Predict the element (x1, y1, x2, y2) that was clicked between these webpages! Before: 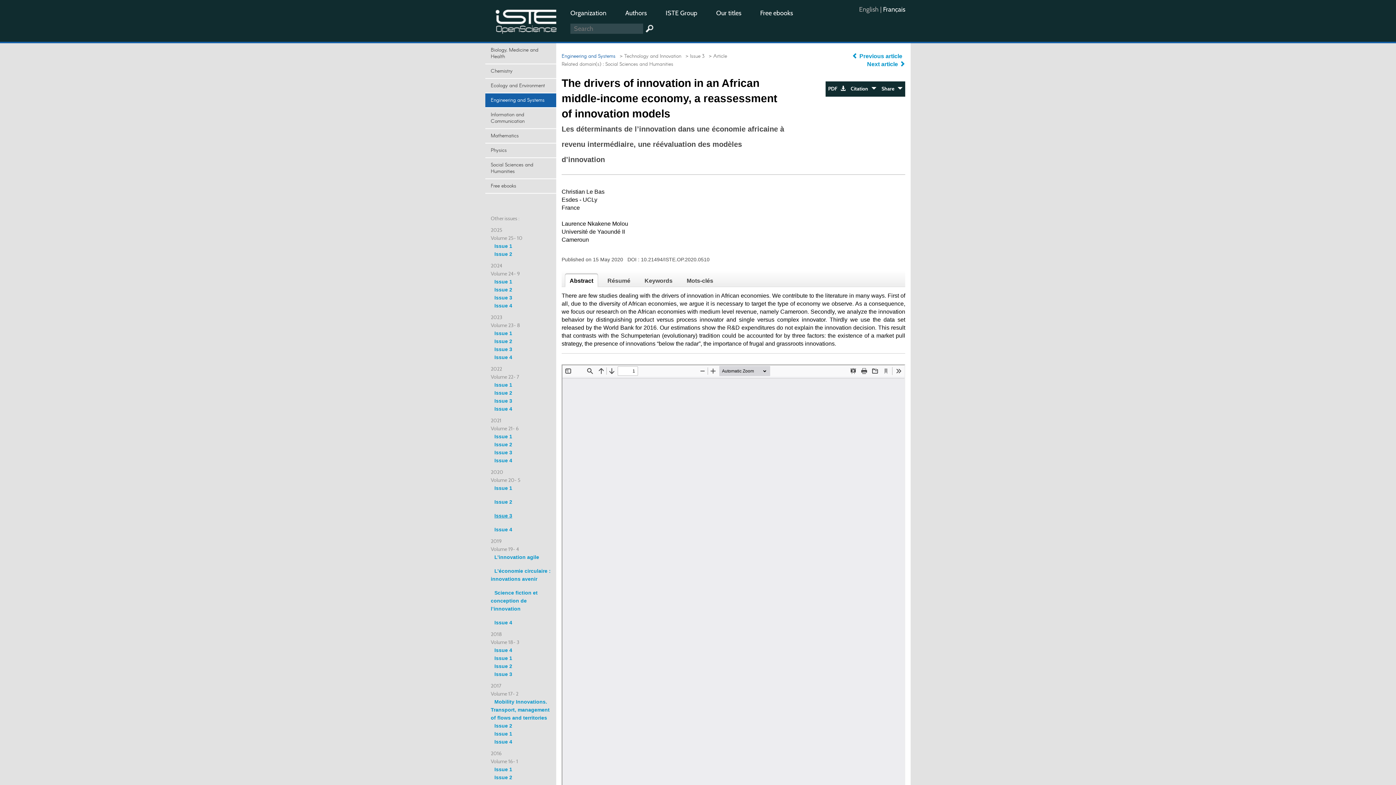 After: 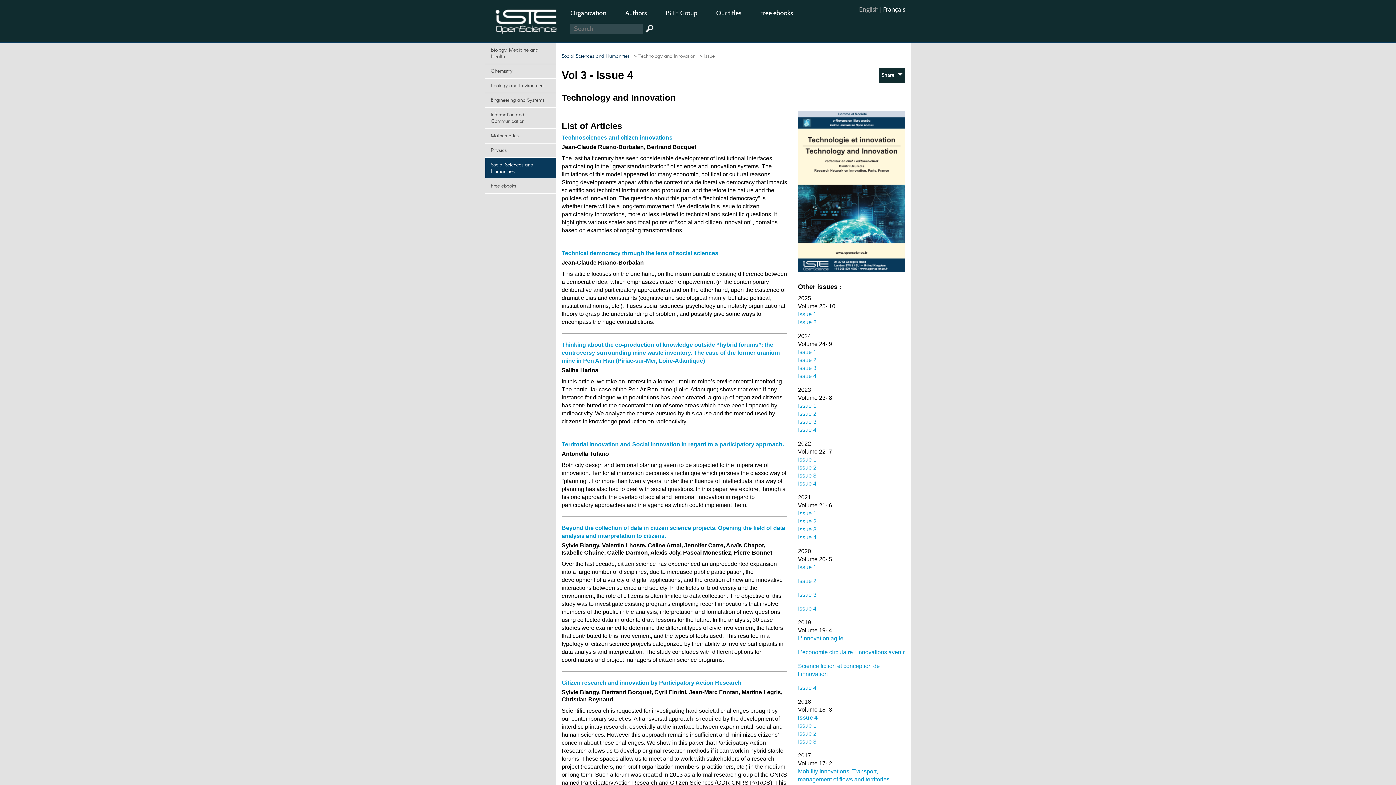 Action: label: Issue 4 bbox: (494, 647, 512, 653)